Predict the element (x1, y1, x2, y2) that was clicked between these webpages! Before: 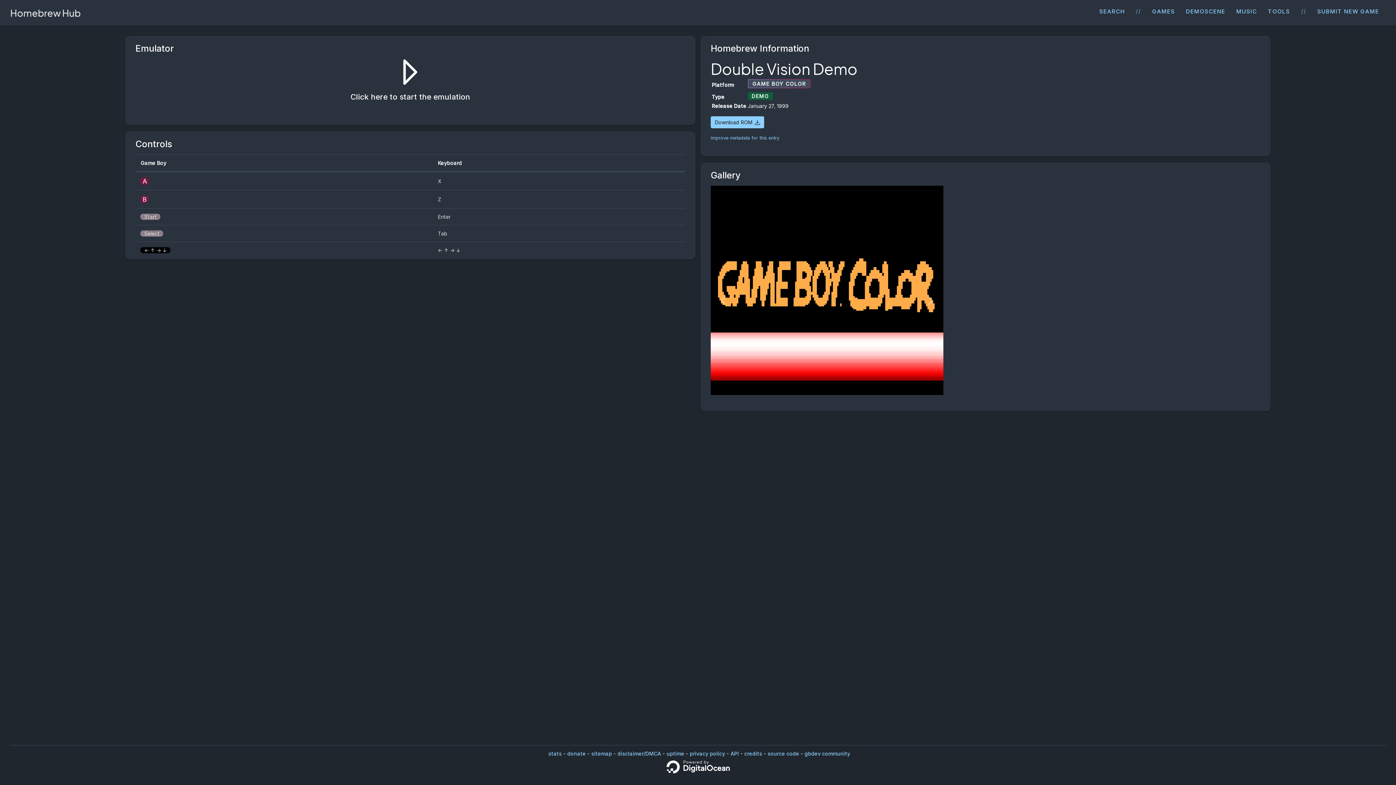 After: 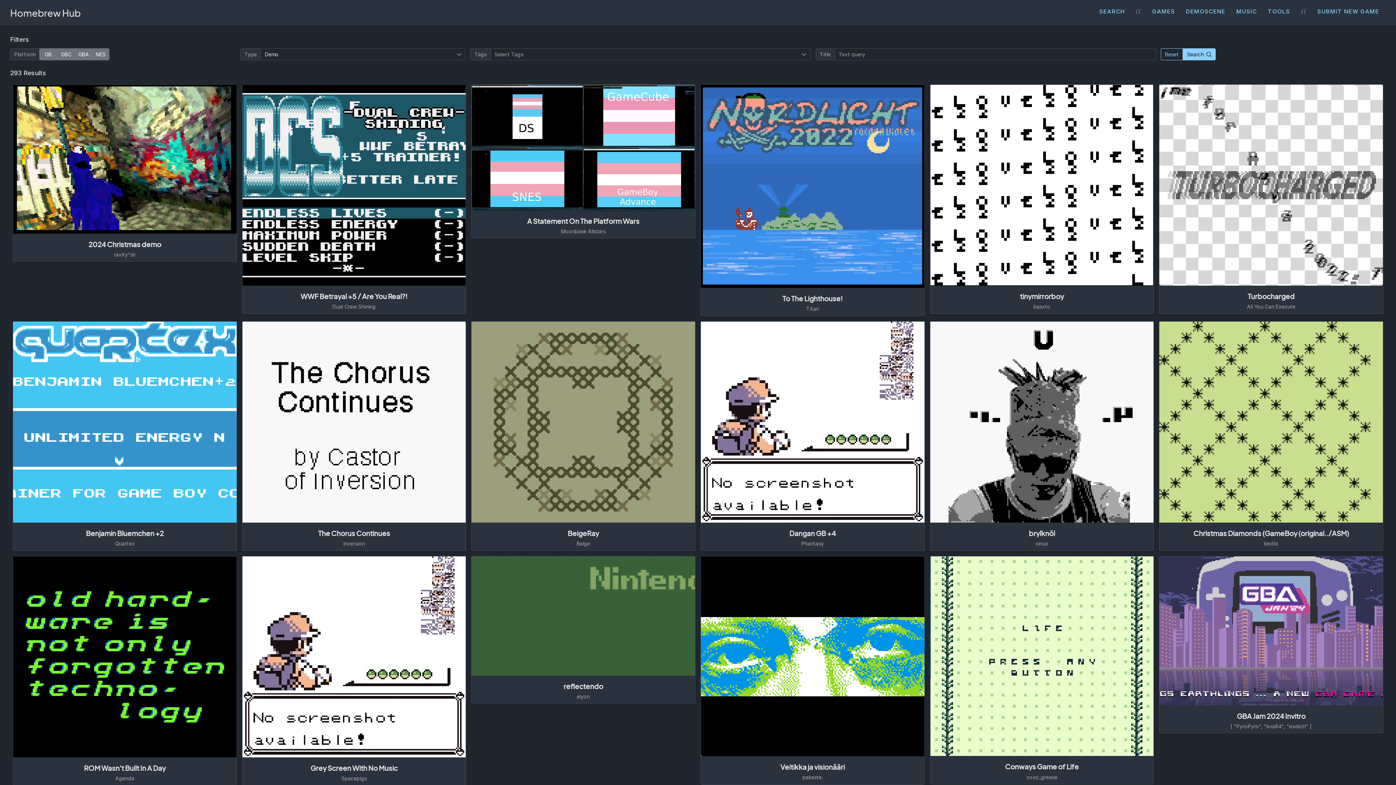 Action: label: Demoscene bbox: (1182, 5, 1229, 17)